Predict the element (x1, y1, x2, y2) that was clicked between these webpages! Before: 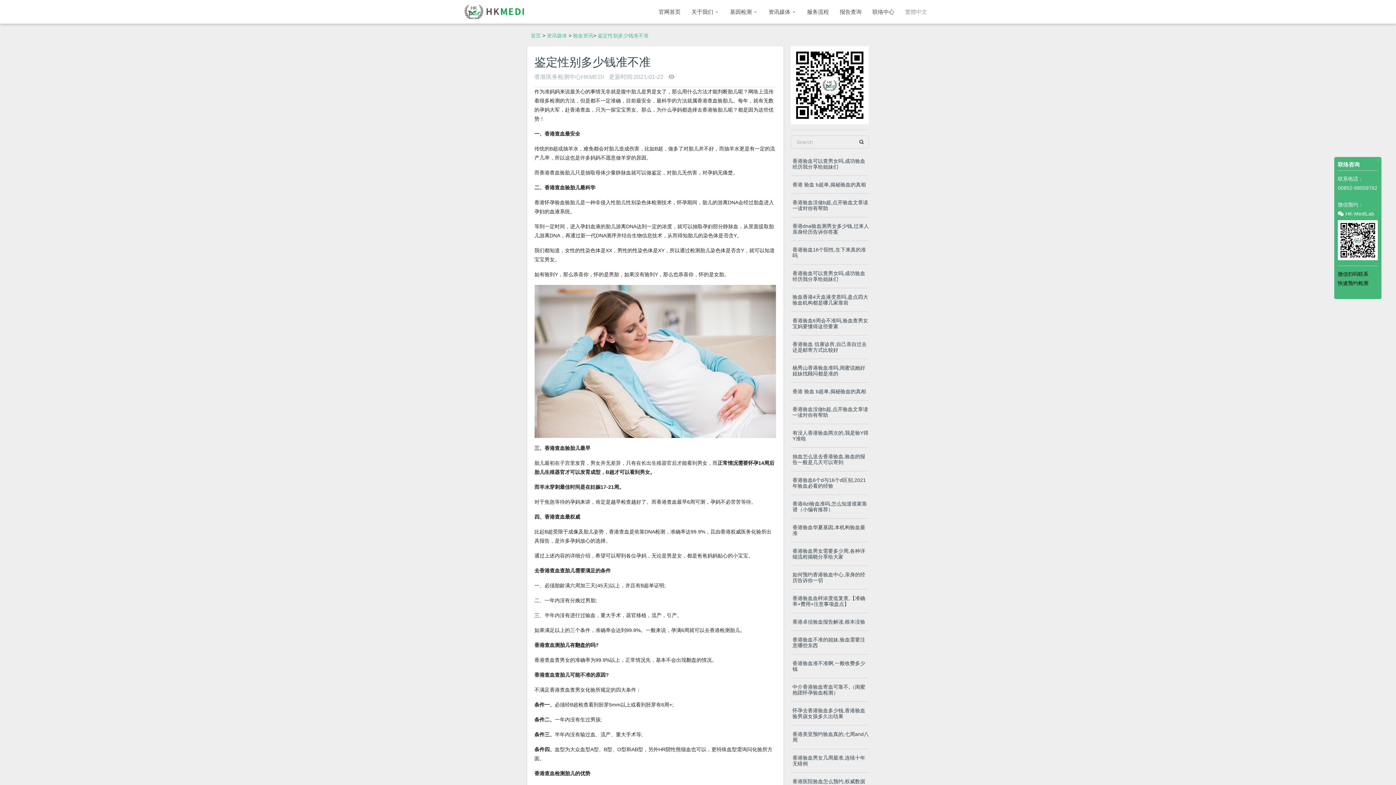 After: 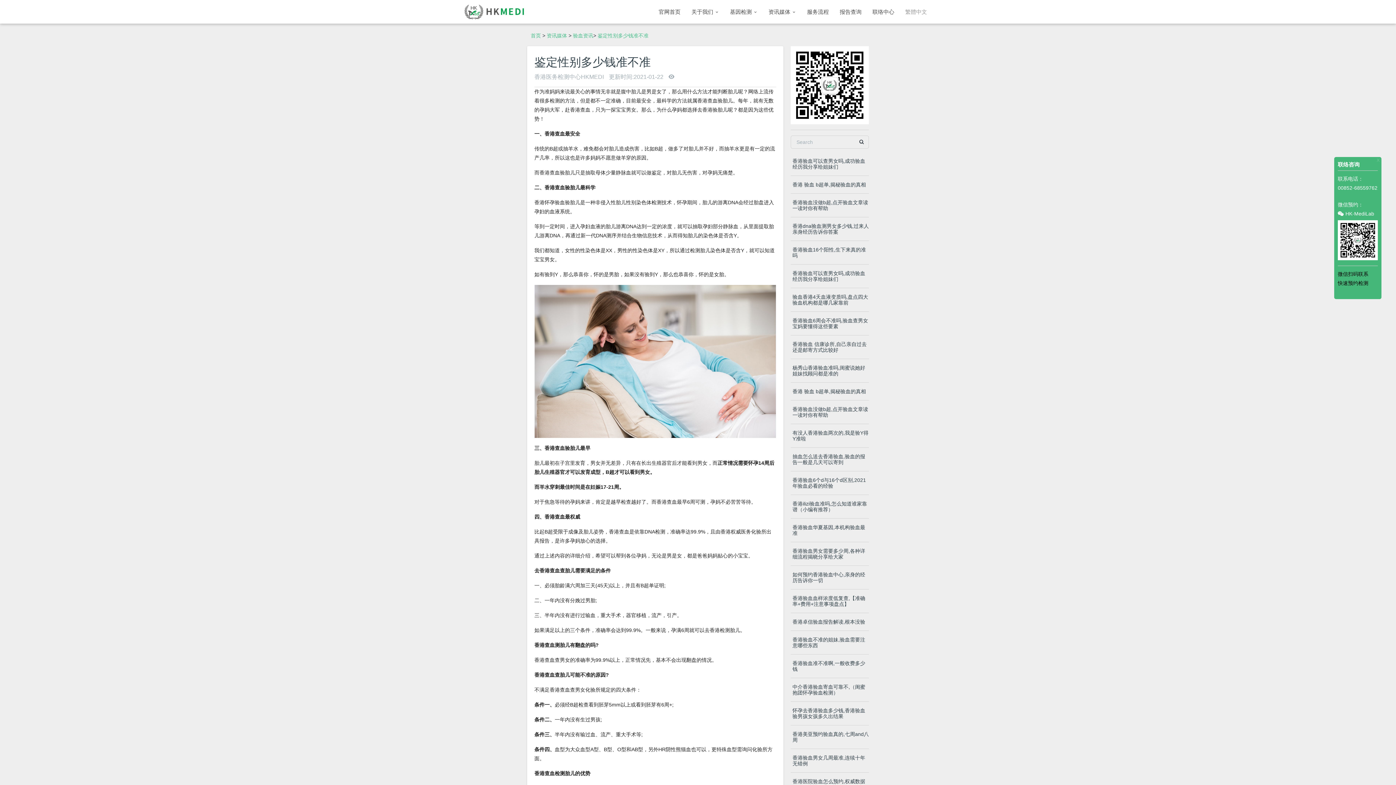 Action: label: 00852-68559762 bbox: (1338, 183, 1378, 192)